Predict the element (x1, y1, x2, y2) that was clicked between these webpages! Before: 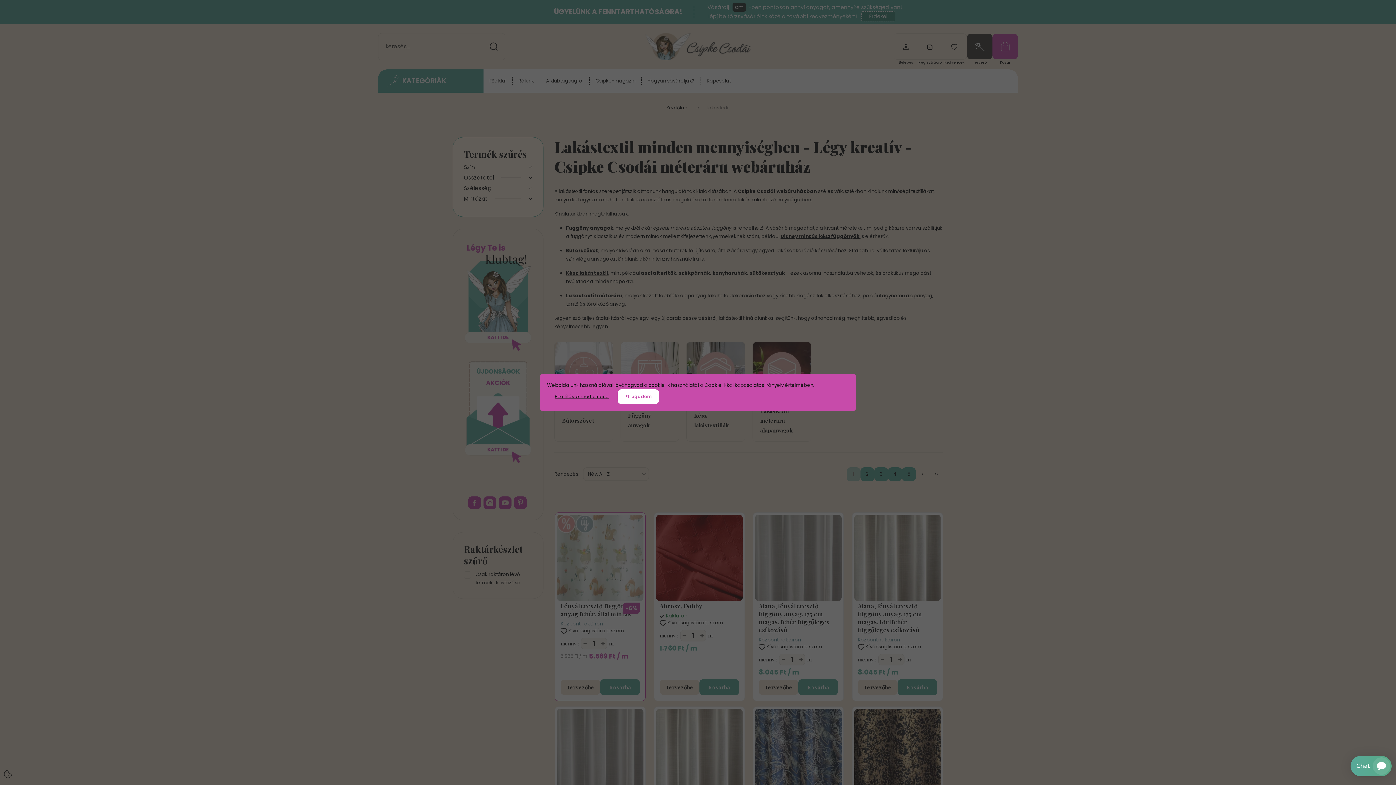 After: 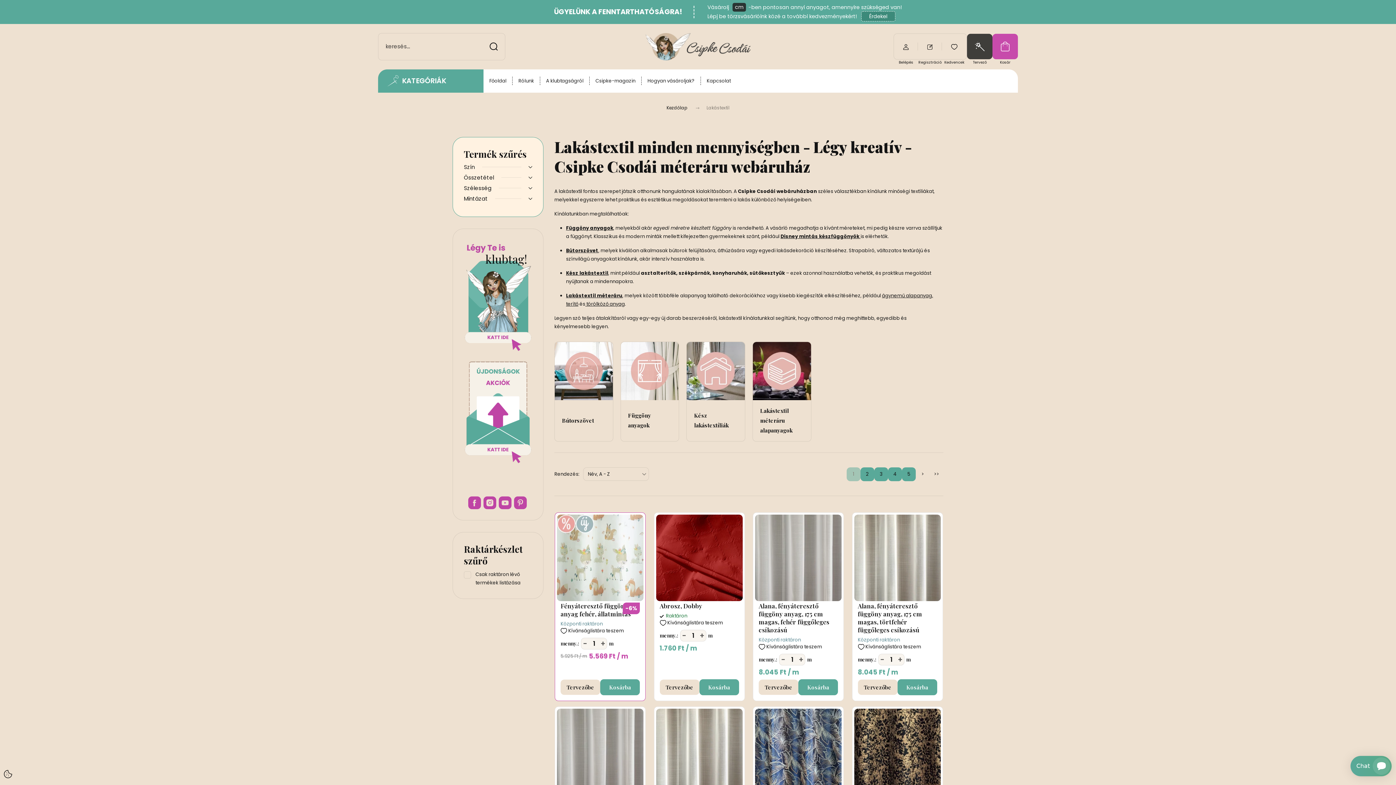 Action: label: Elfogadom bbox: (617, 389, 659, 404)